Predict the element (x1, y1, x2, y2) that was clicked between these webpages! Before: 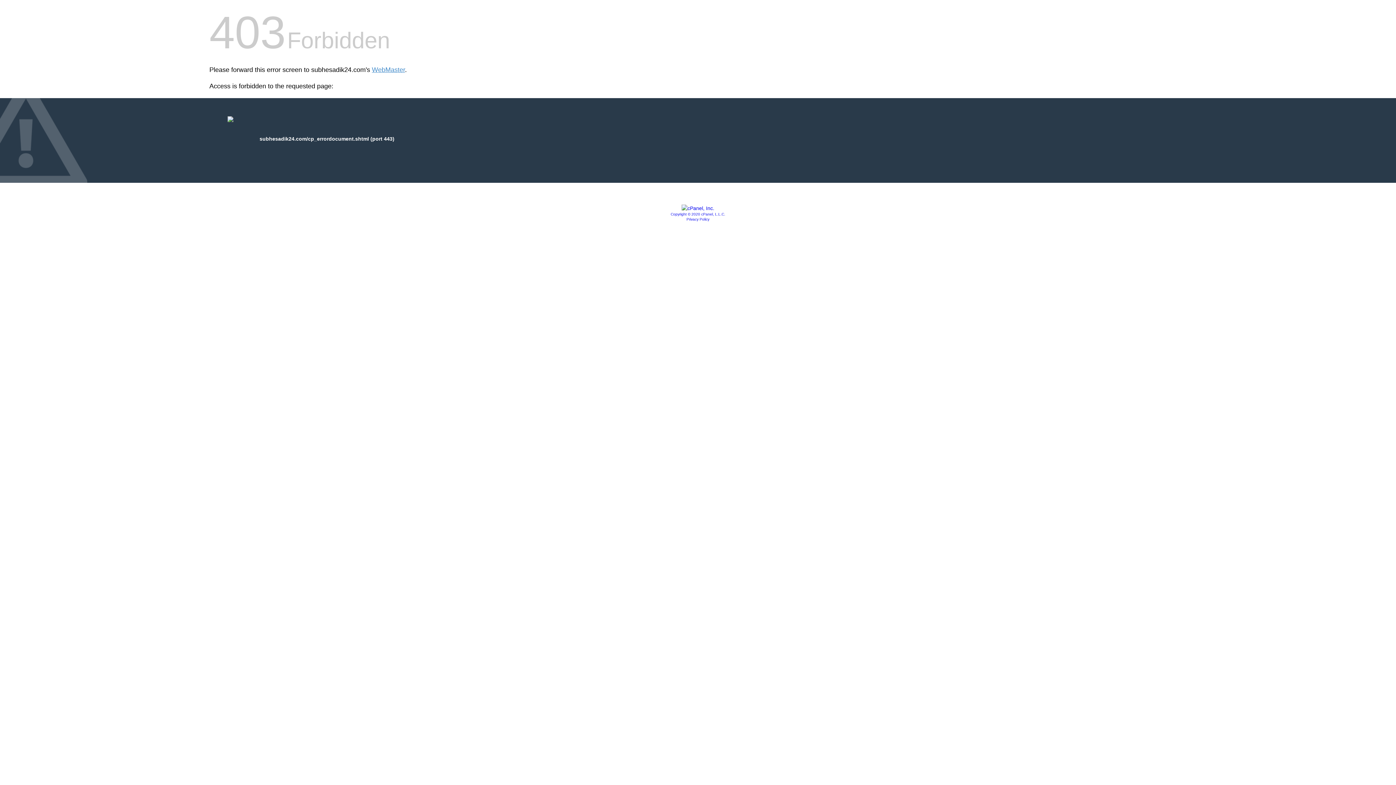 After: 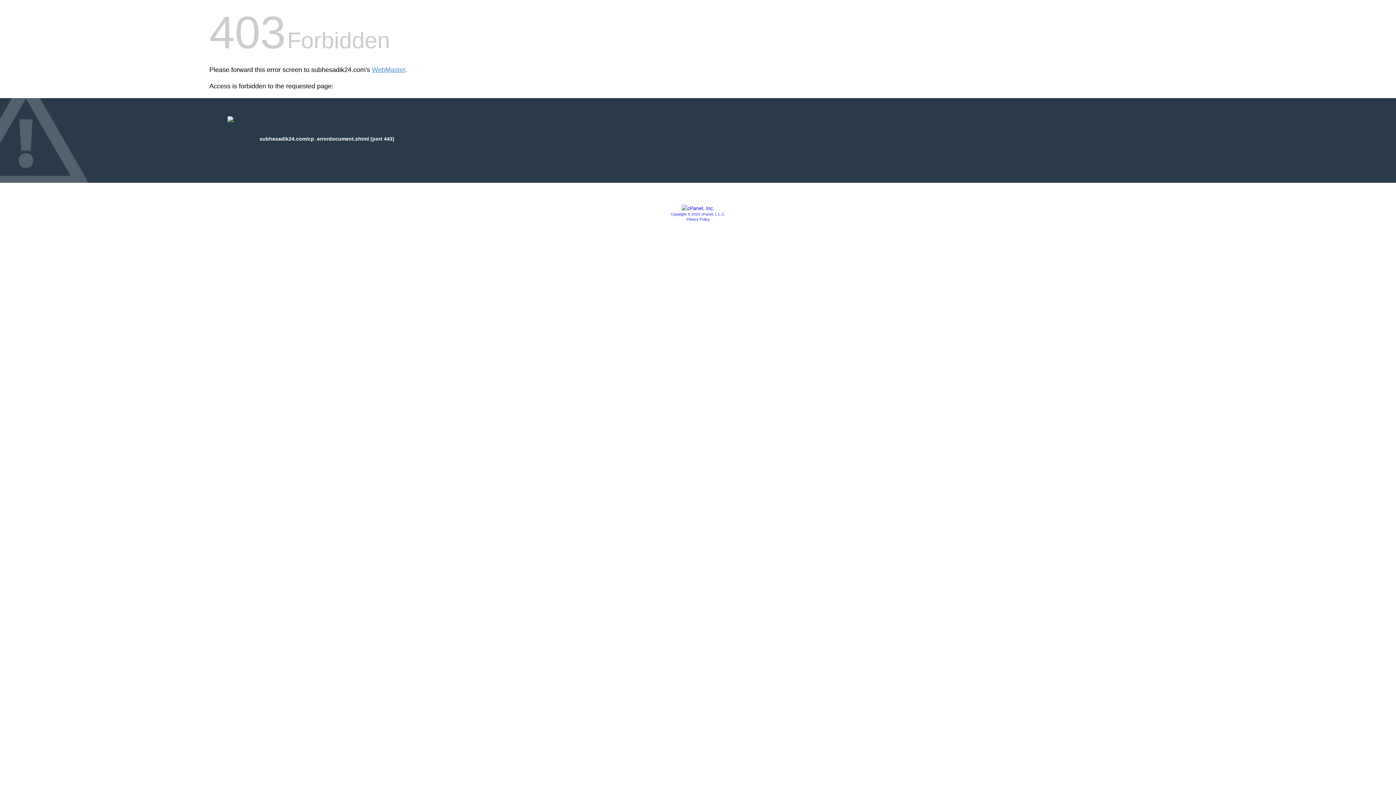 Action: label: Privacy Policy bbox: (686, 217, 709, 221)